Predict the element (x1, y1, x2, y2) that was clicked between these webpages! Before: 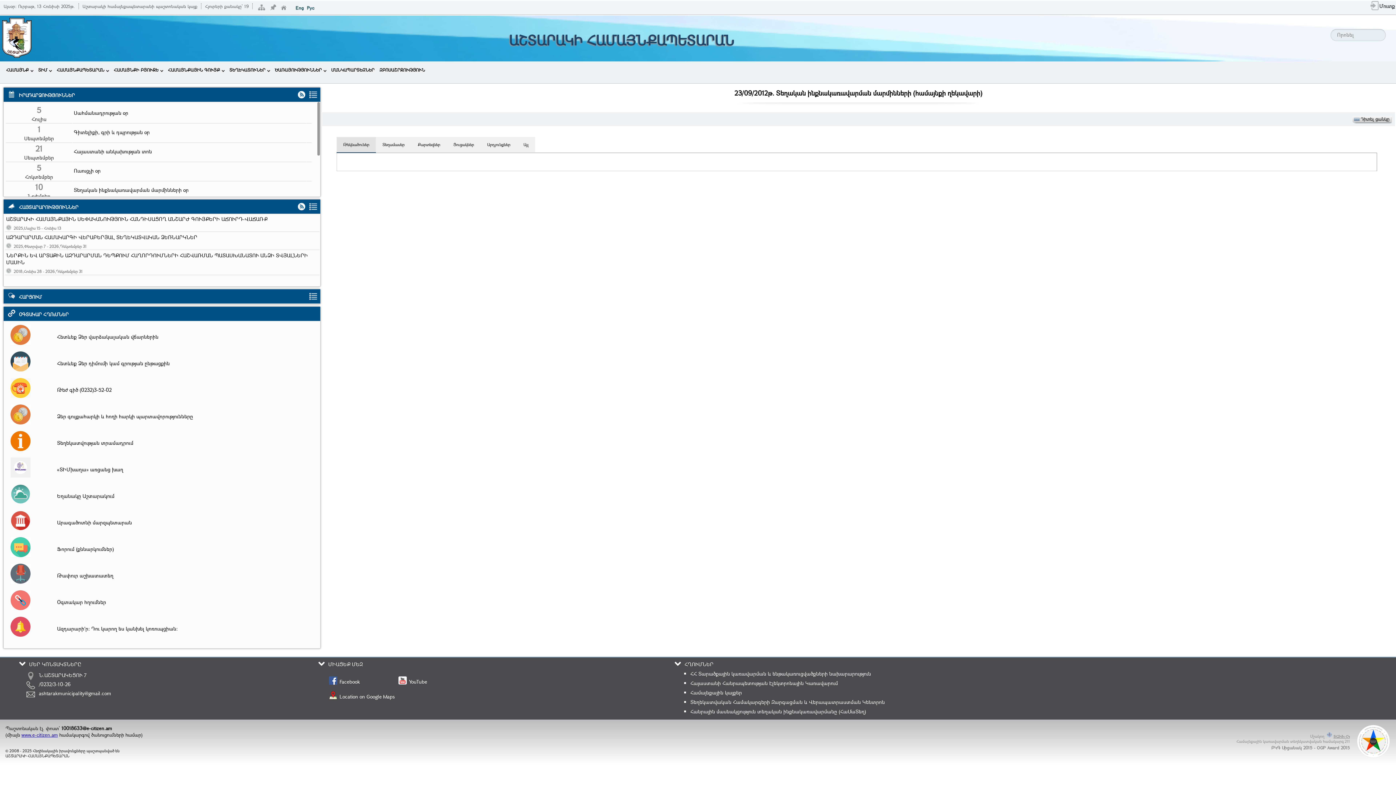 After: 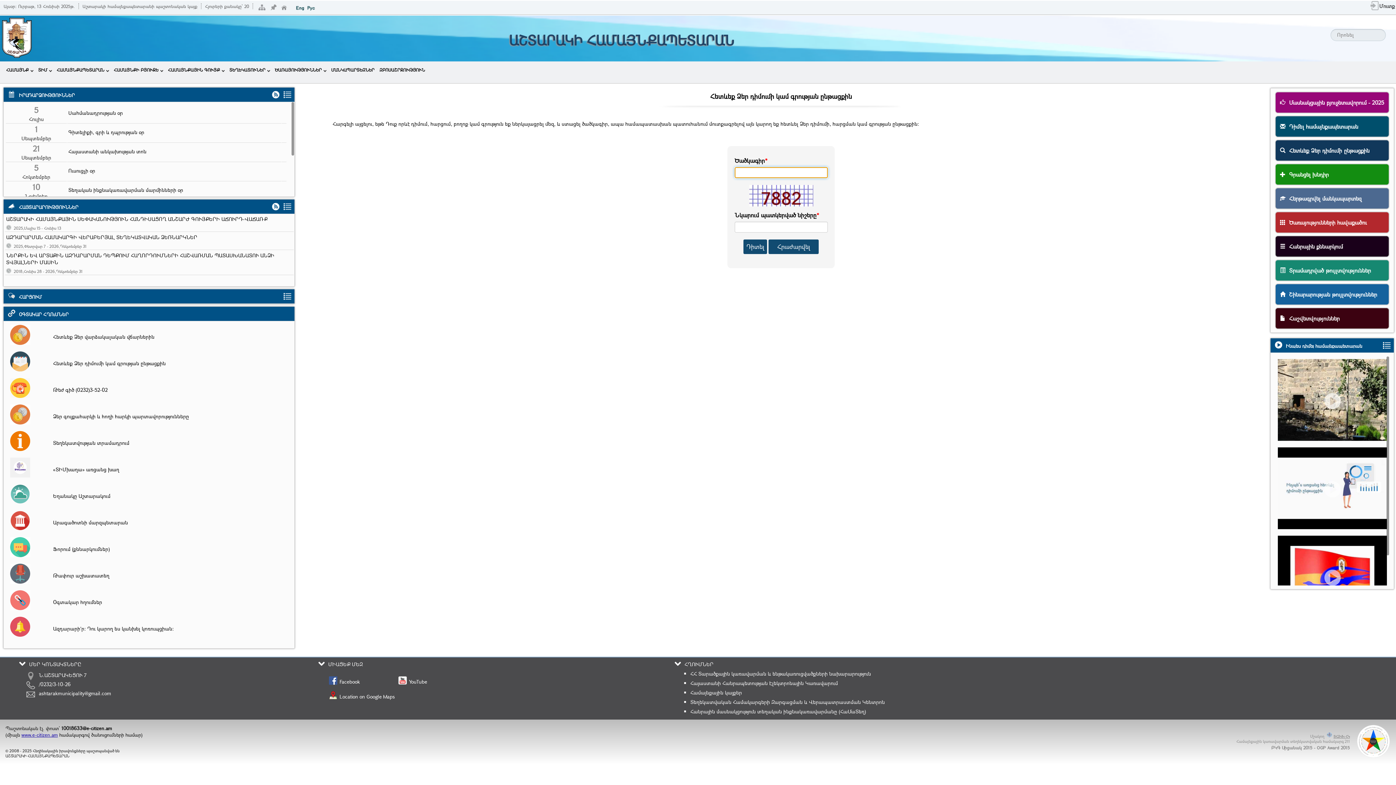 Action: bbox: (55, 351, 313, 371) label: Հետևեք Ձեր դիմումի կամ գրության ընթացքին